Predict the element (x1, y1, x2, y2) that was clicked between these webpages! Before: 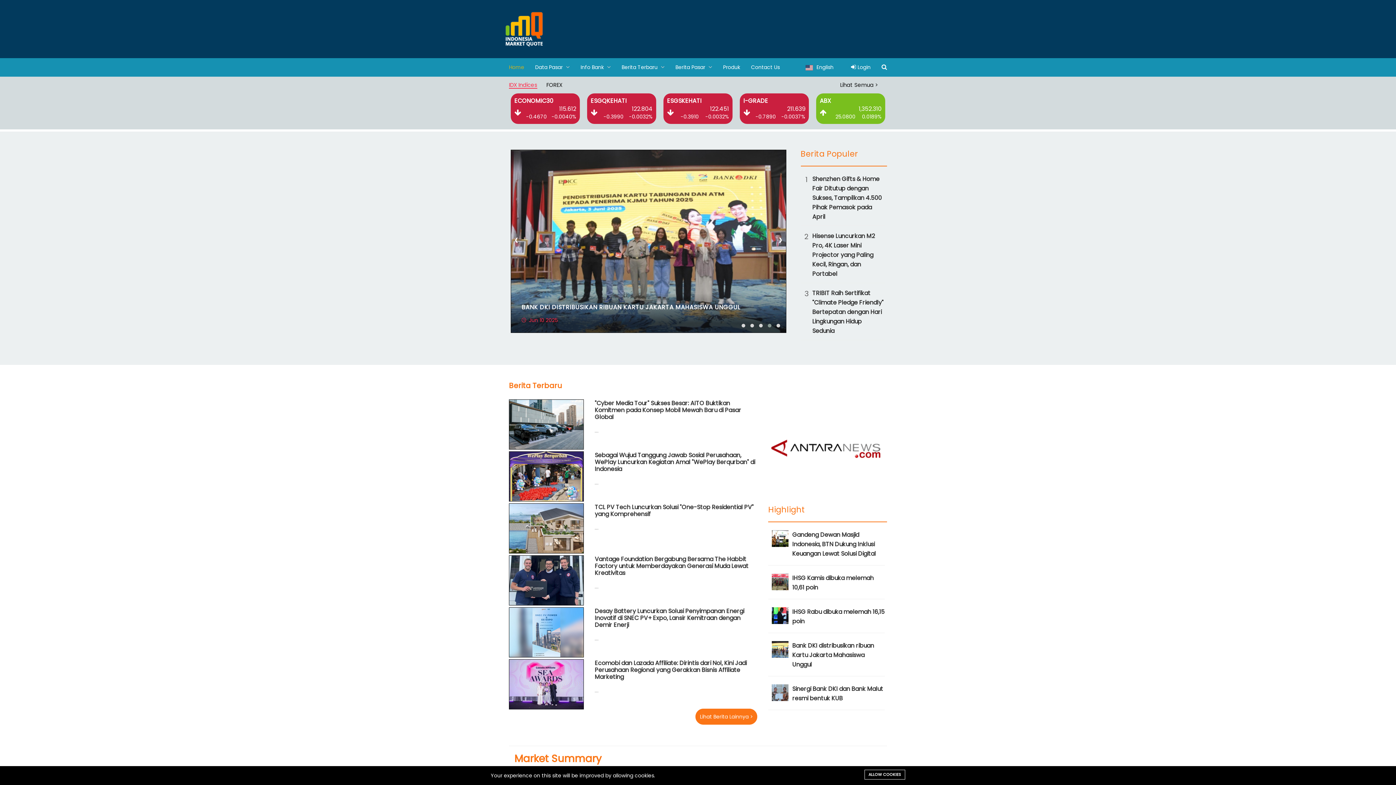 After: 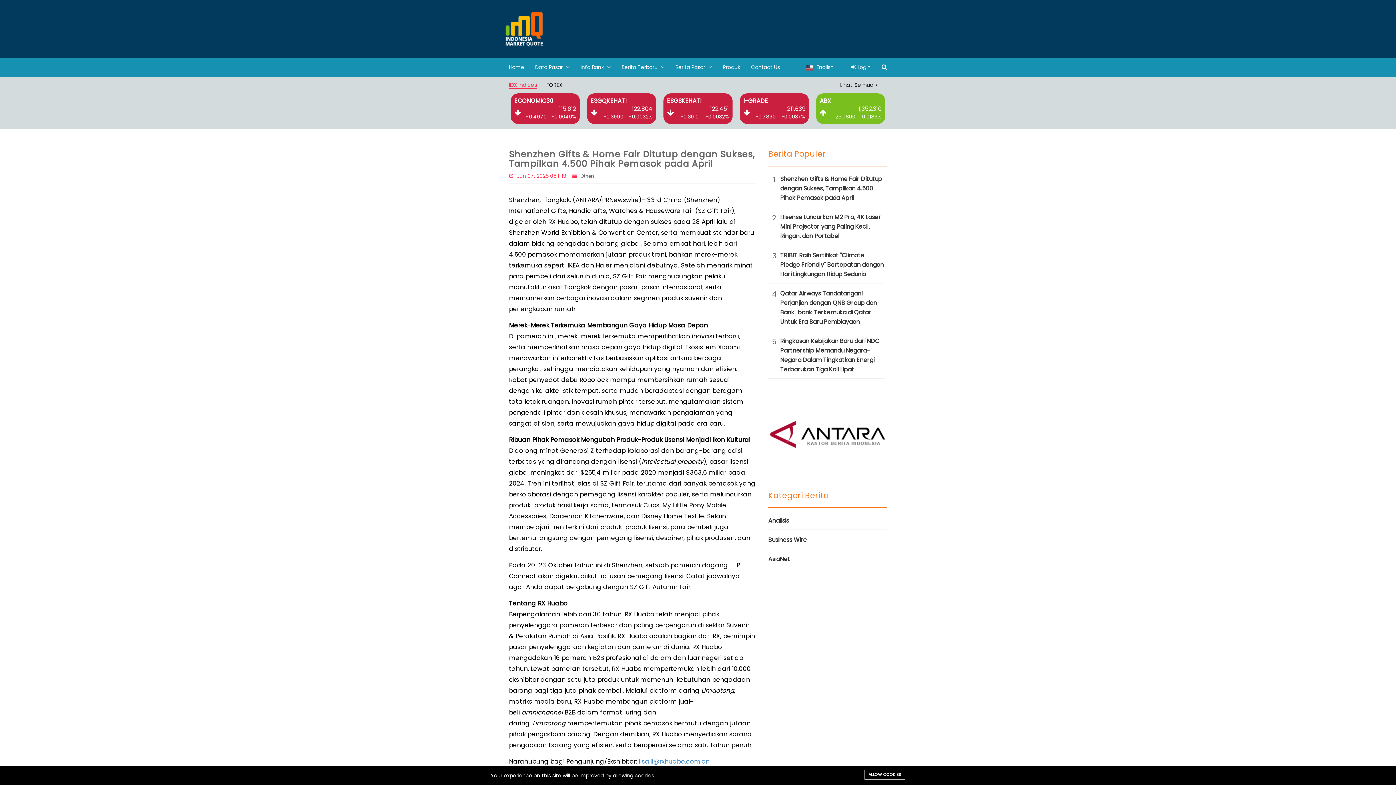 Action: bbox: (812, 174, 882, 221) label: Shenzhen Gifts & Home Fair Ditutup dengan Sukses, Tampilkan 4.500 Pihak Pemasok pada April